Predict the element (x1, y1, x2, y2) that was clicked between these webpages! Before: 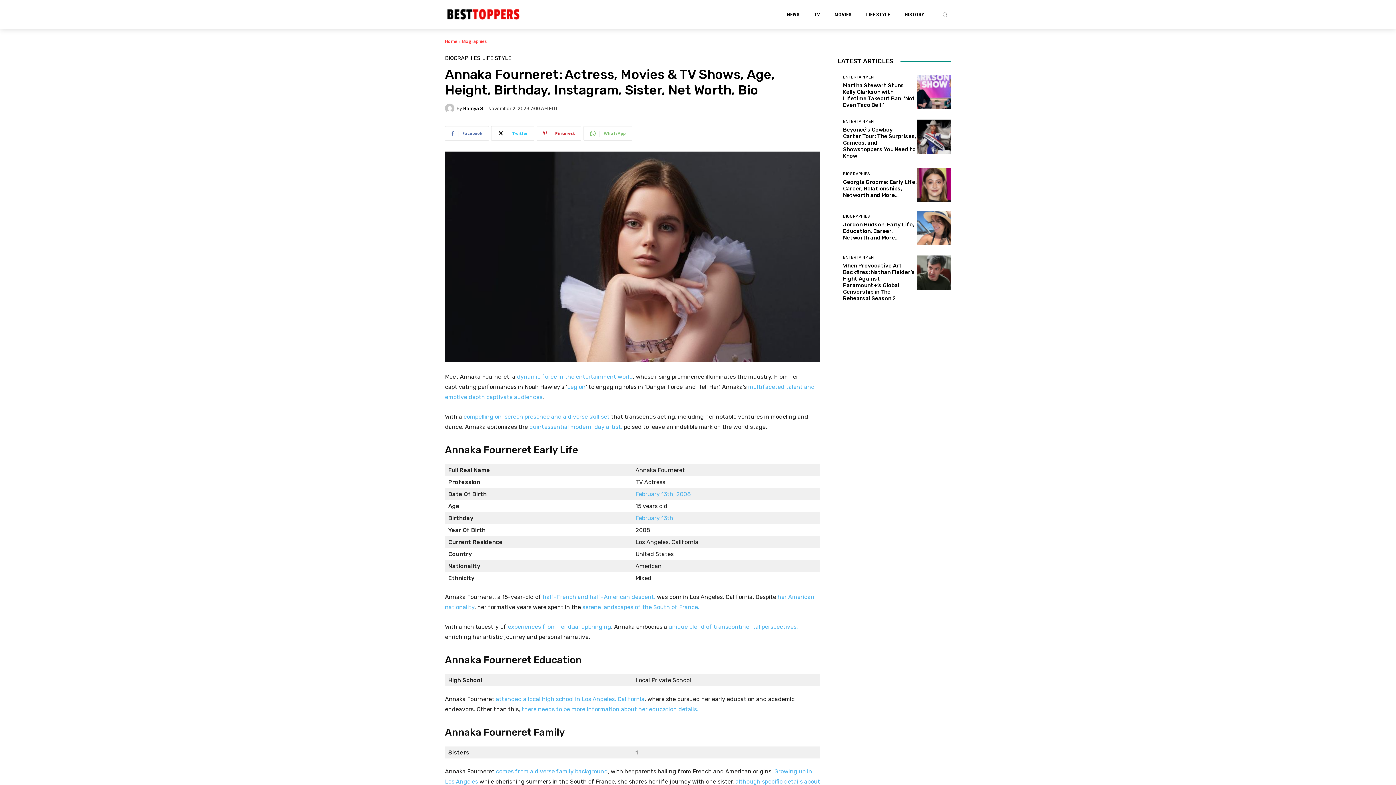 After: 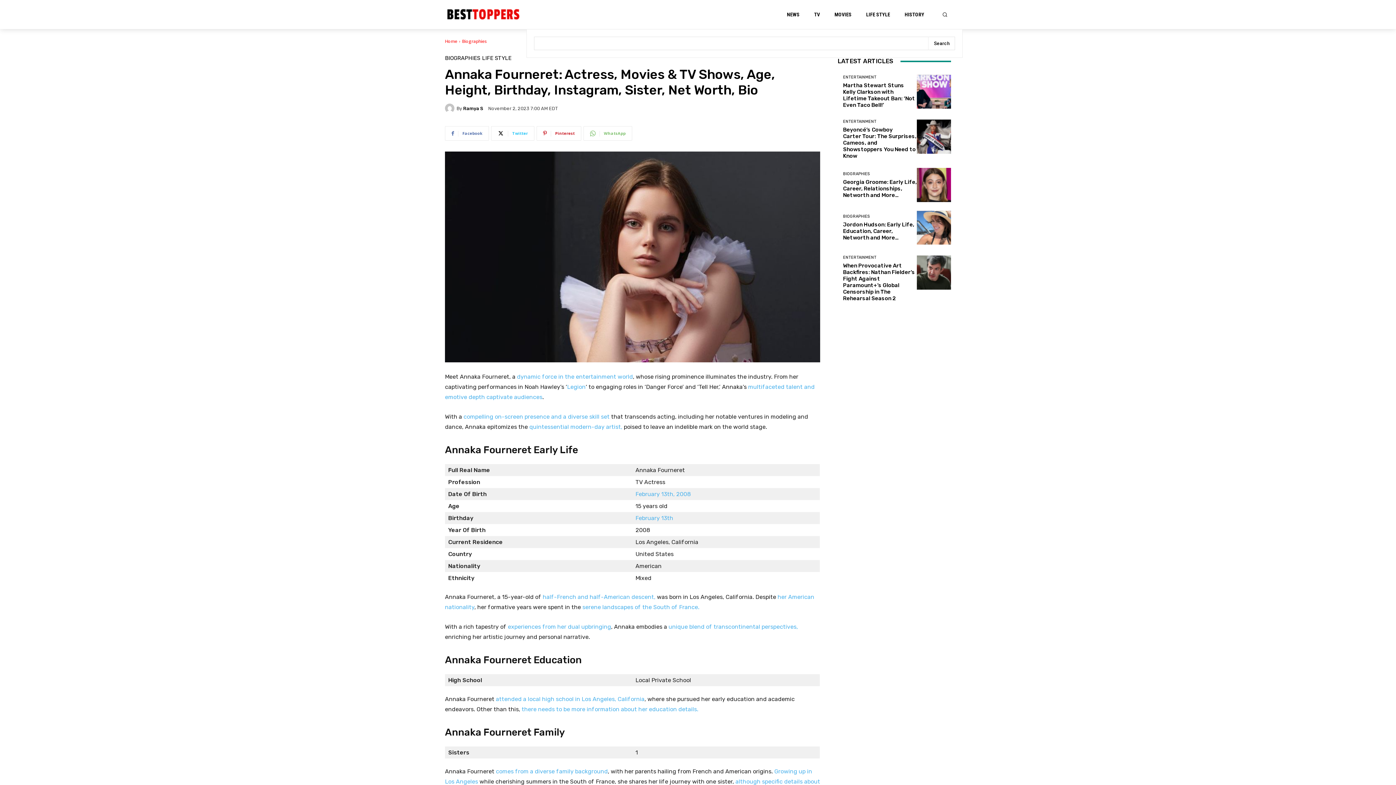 Action: label: Search bbox: (939, 8, 951, 20)